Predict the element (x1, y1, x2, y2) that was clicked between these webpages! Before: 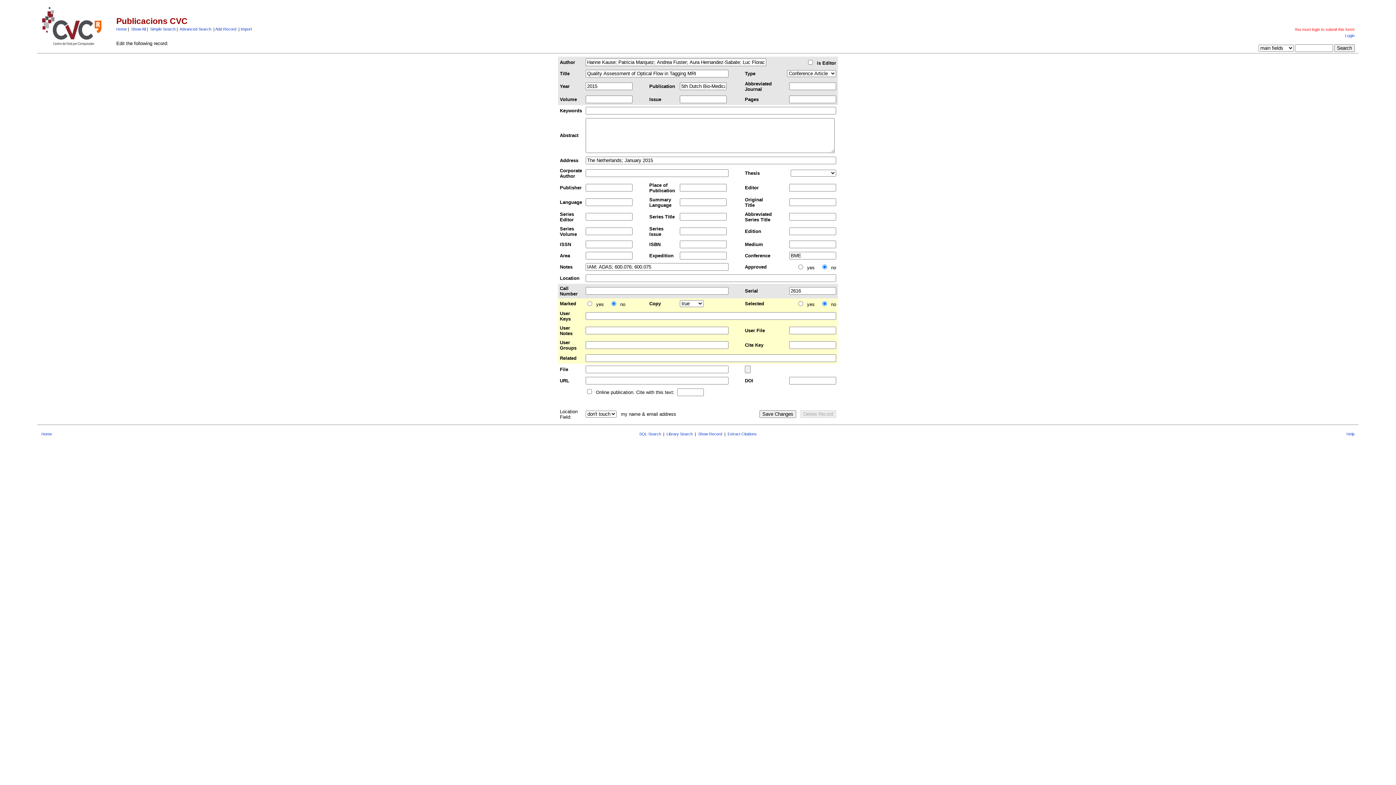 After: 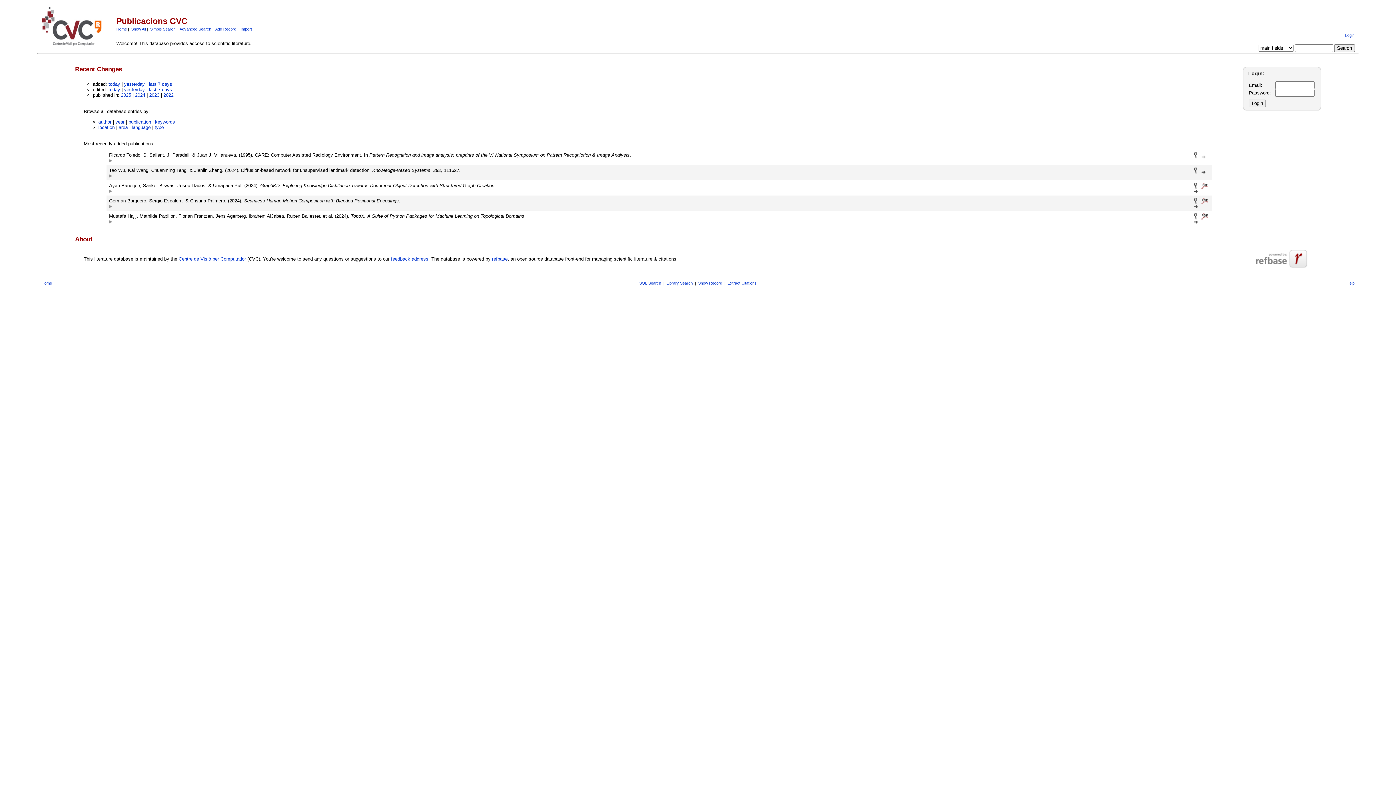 Action: bbox: (41, 432, 52, 436) label: Home